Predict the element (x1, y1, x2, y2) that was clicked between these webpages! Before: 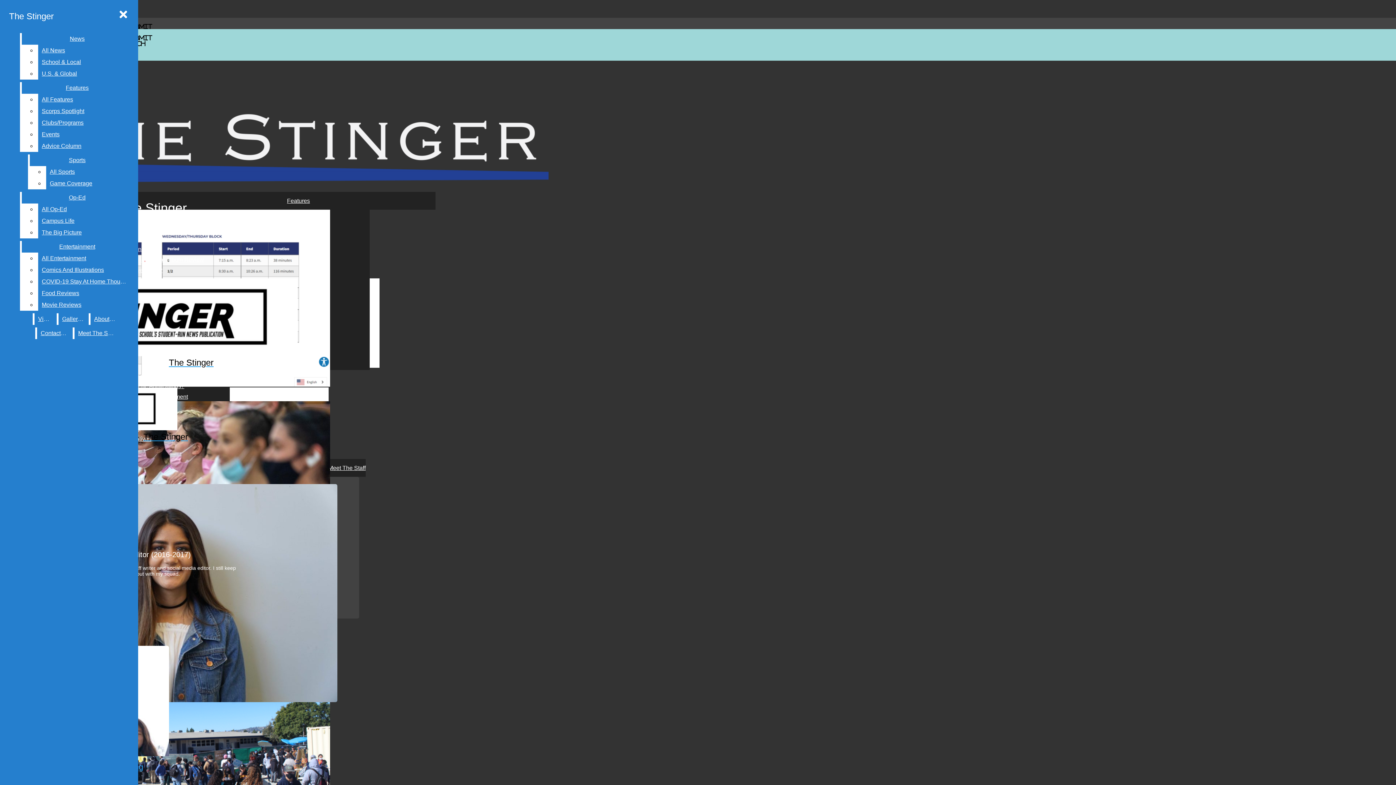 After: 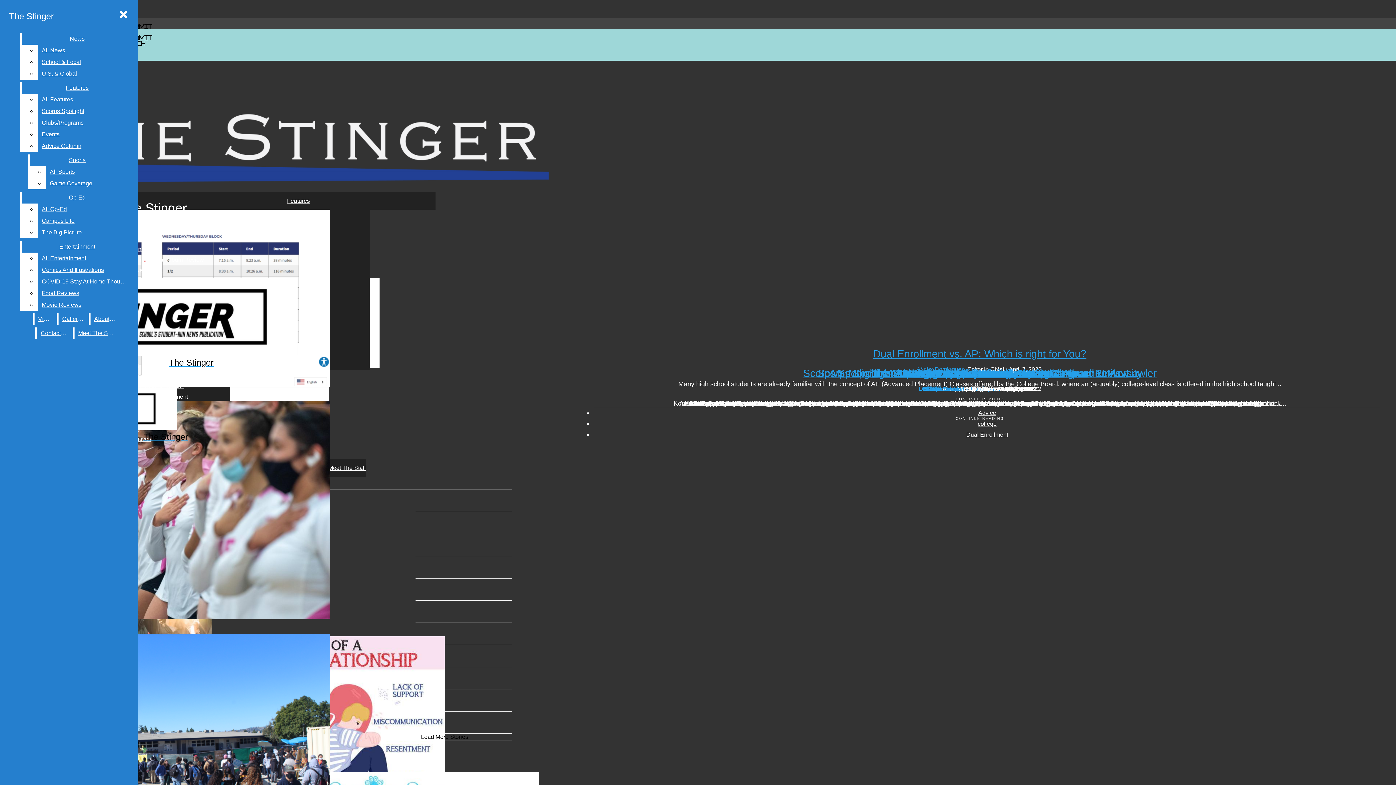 Action: bbox: (21, 82, 132, 93) label: Features